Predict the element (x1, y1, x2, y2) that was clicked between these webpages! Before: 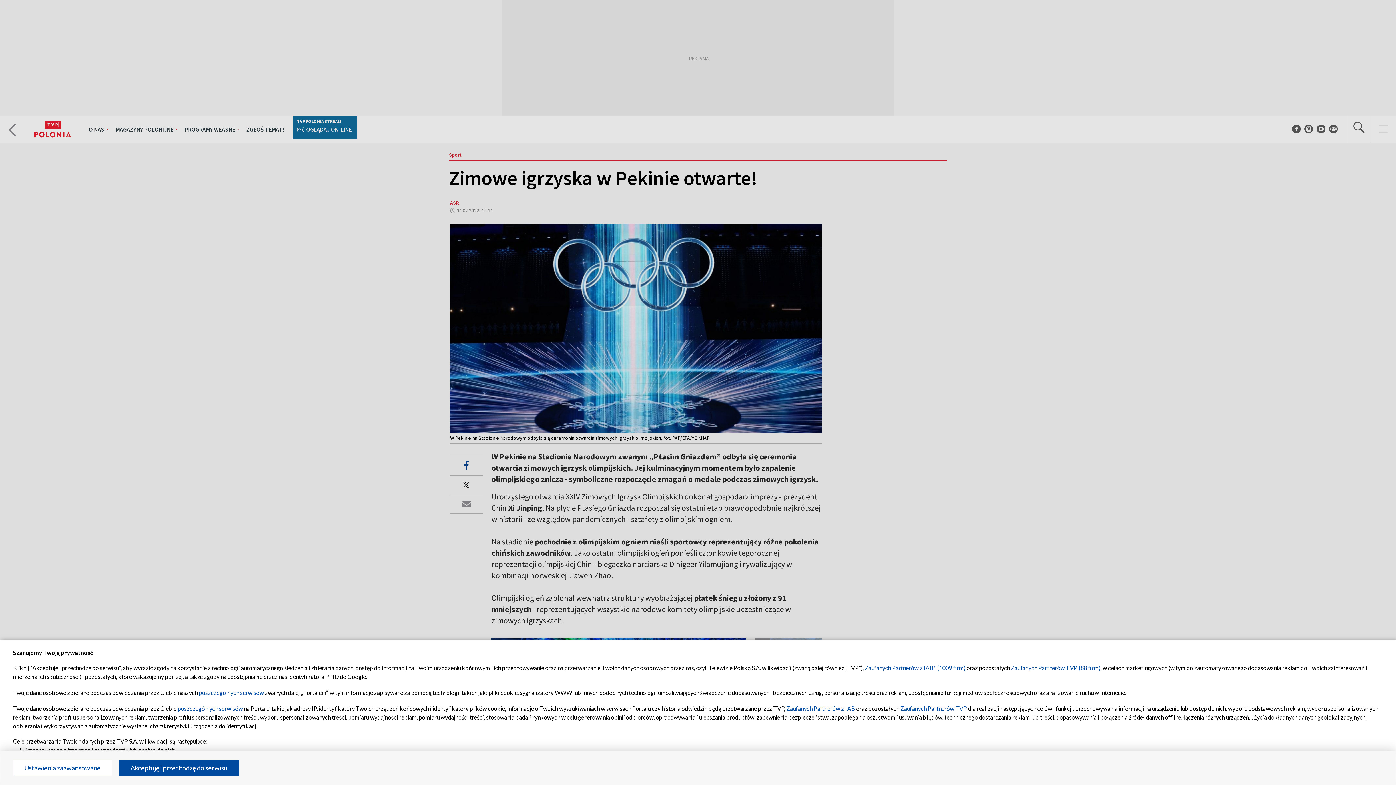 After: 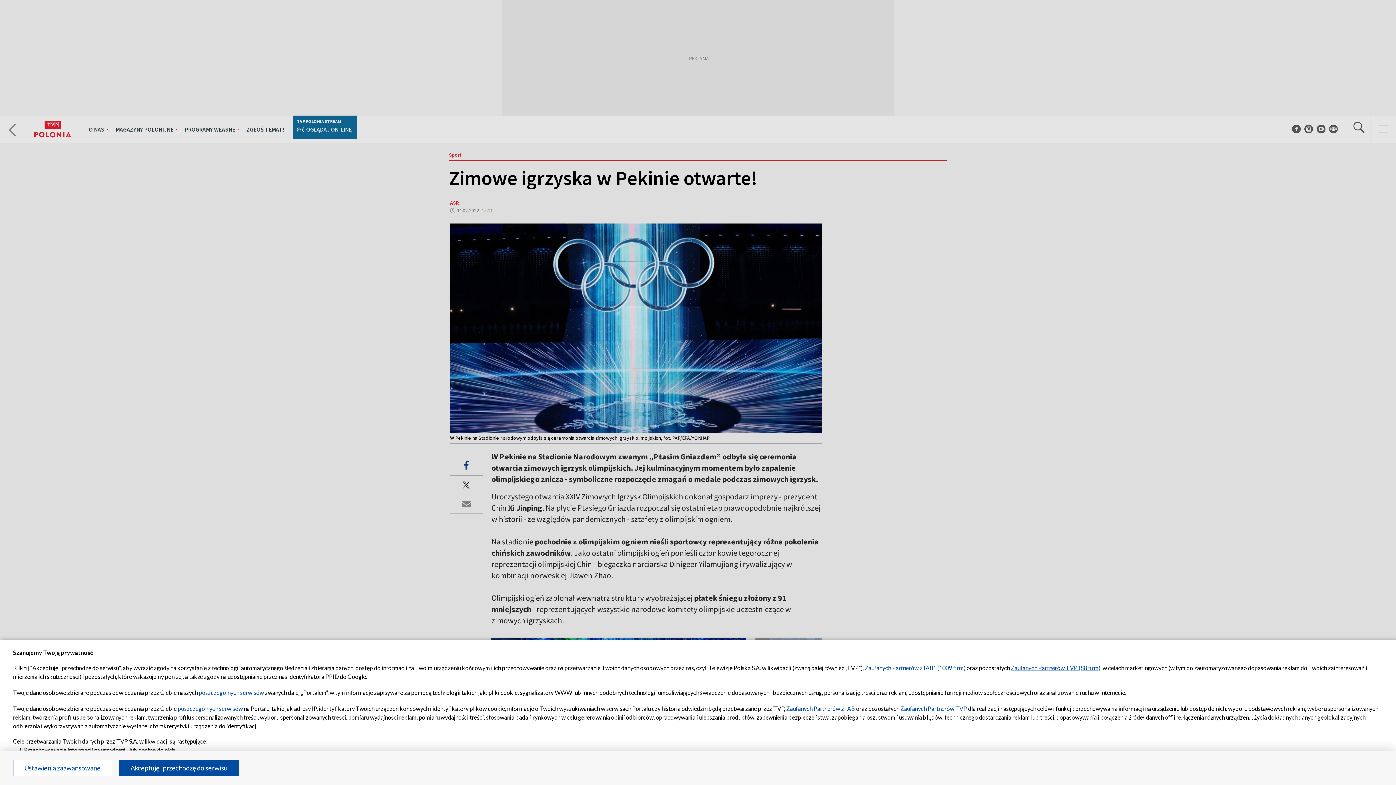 Action: bbox: (1011, 664, 1100, 671) label: Zaufanych Partnerów TVP (88 firm)